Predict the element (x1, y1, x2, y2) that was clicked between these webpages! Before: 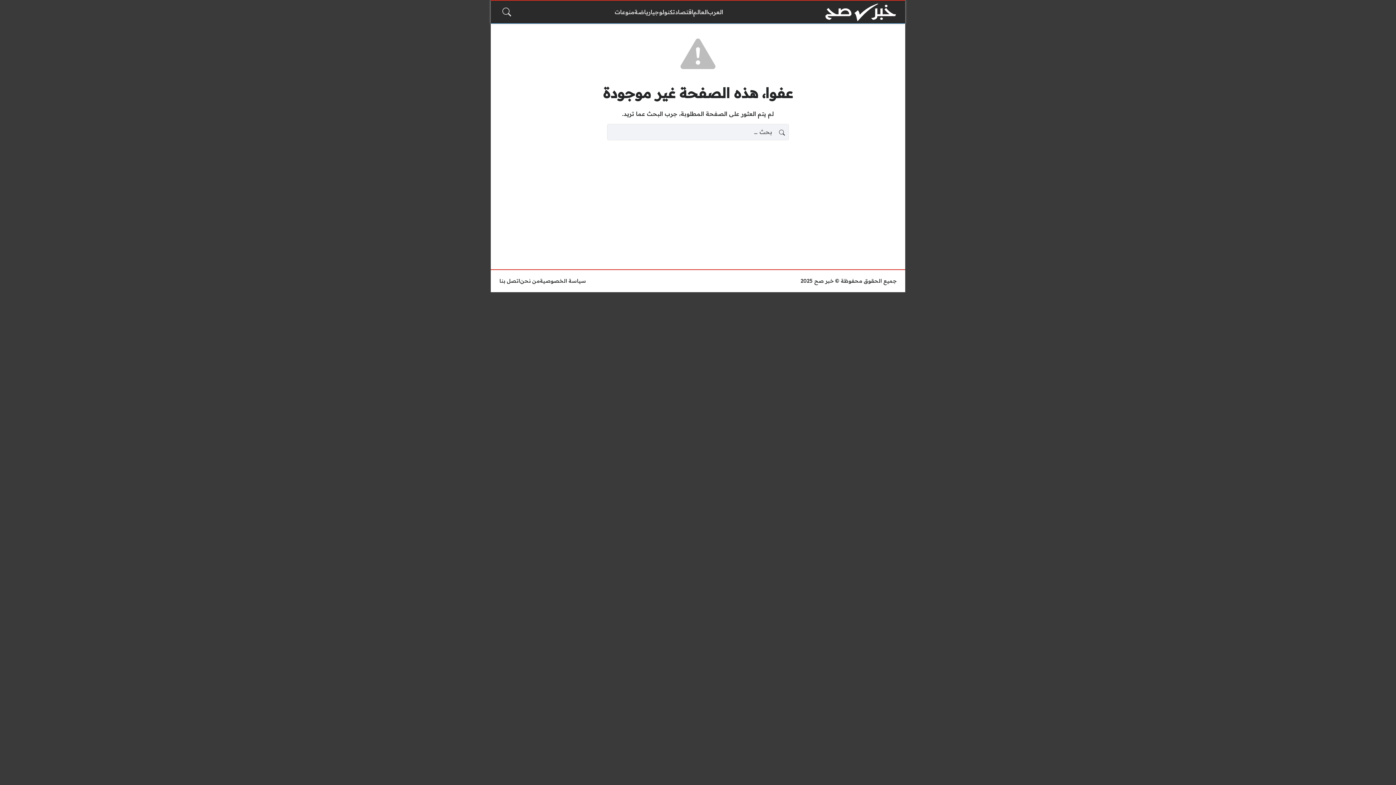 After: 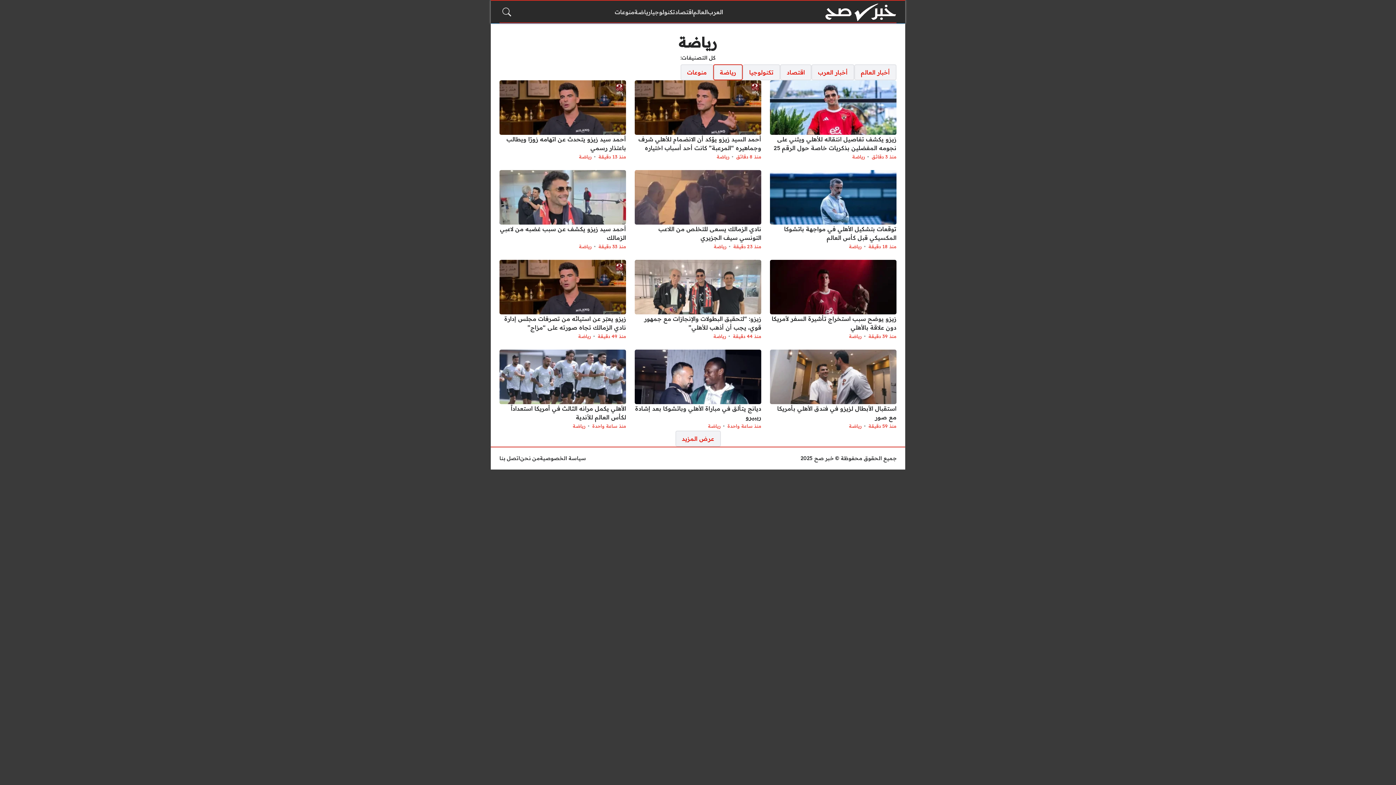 Action: bbox: (634, 7, 650, 16) label: رياضة